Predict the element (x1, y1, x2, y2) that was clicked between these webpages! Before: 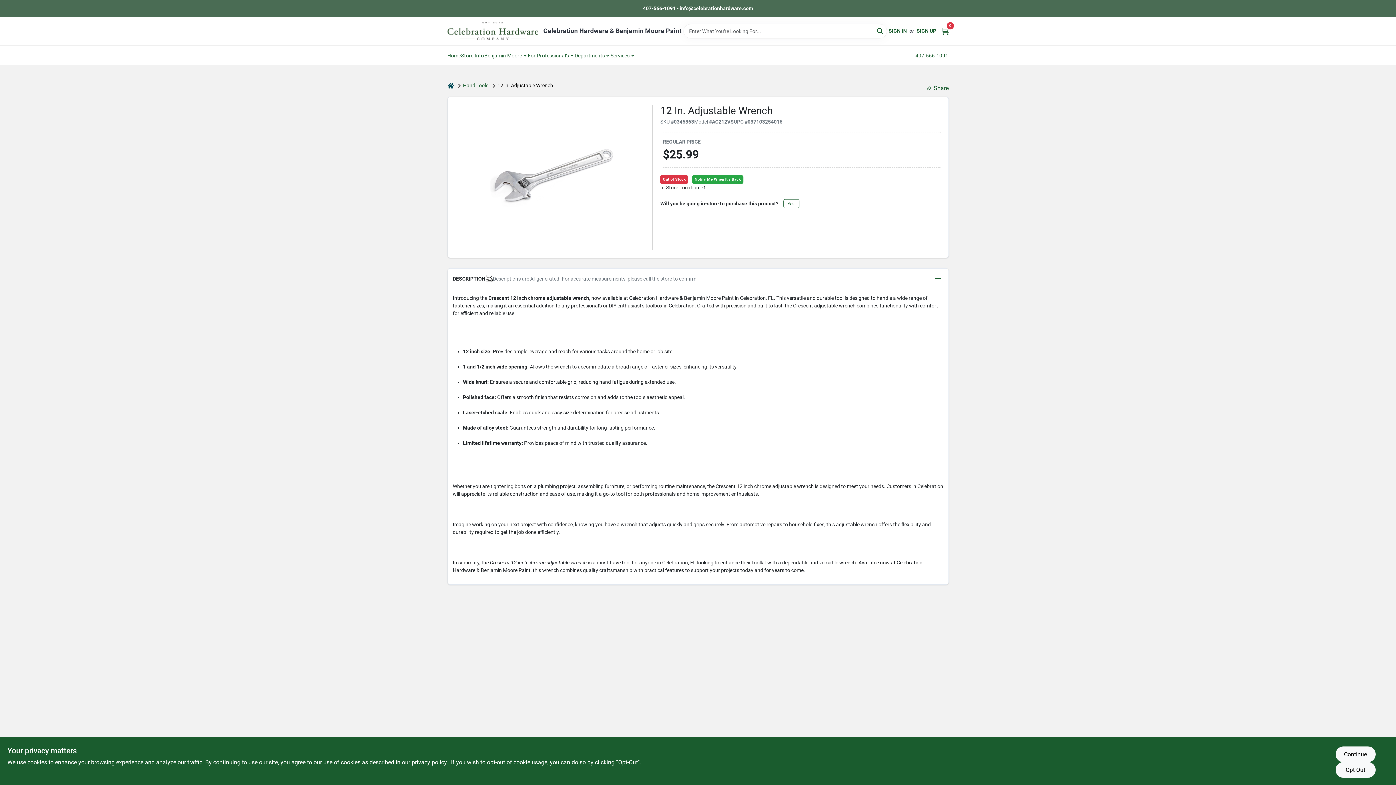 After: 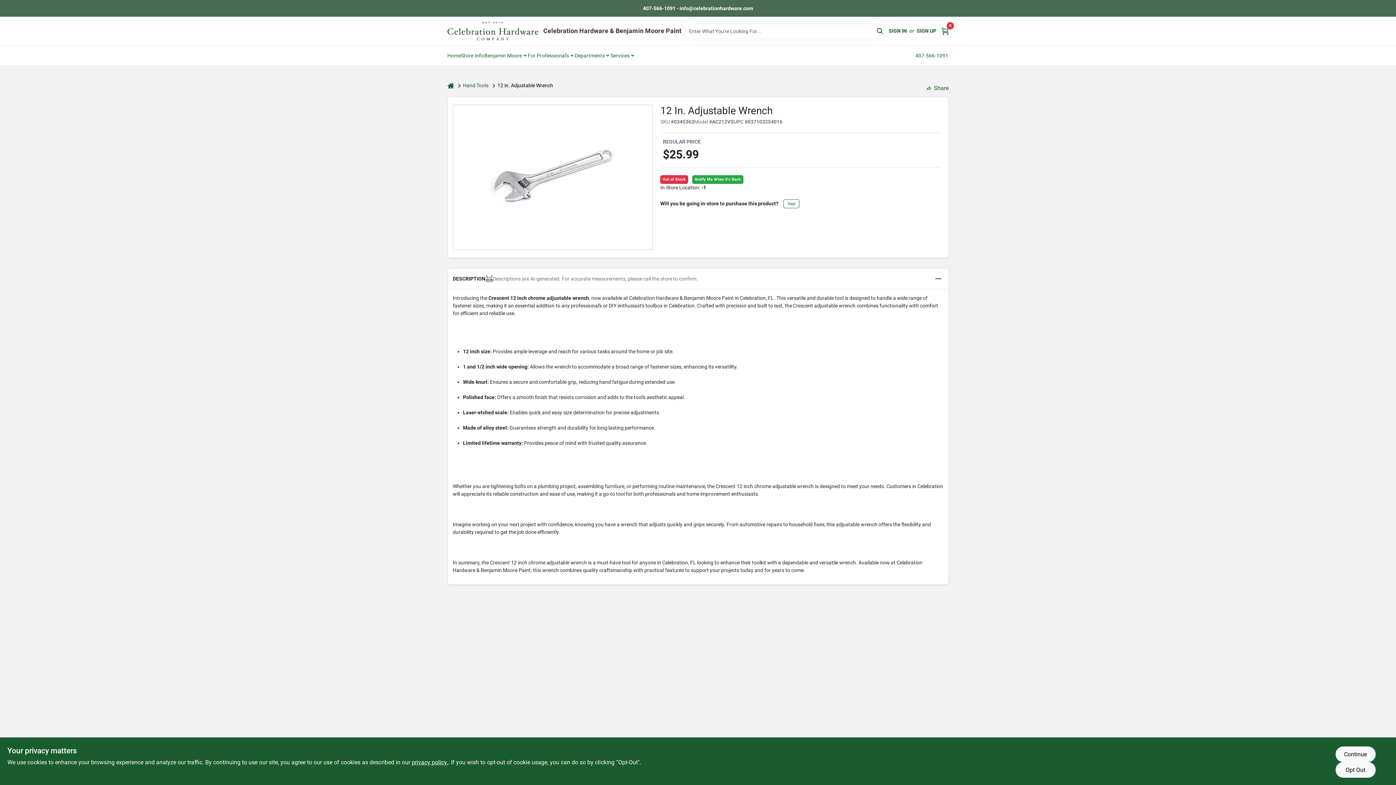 Action: label: For Professional's bbox: (527, 46, 574, 64)